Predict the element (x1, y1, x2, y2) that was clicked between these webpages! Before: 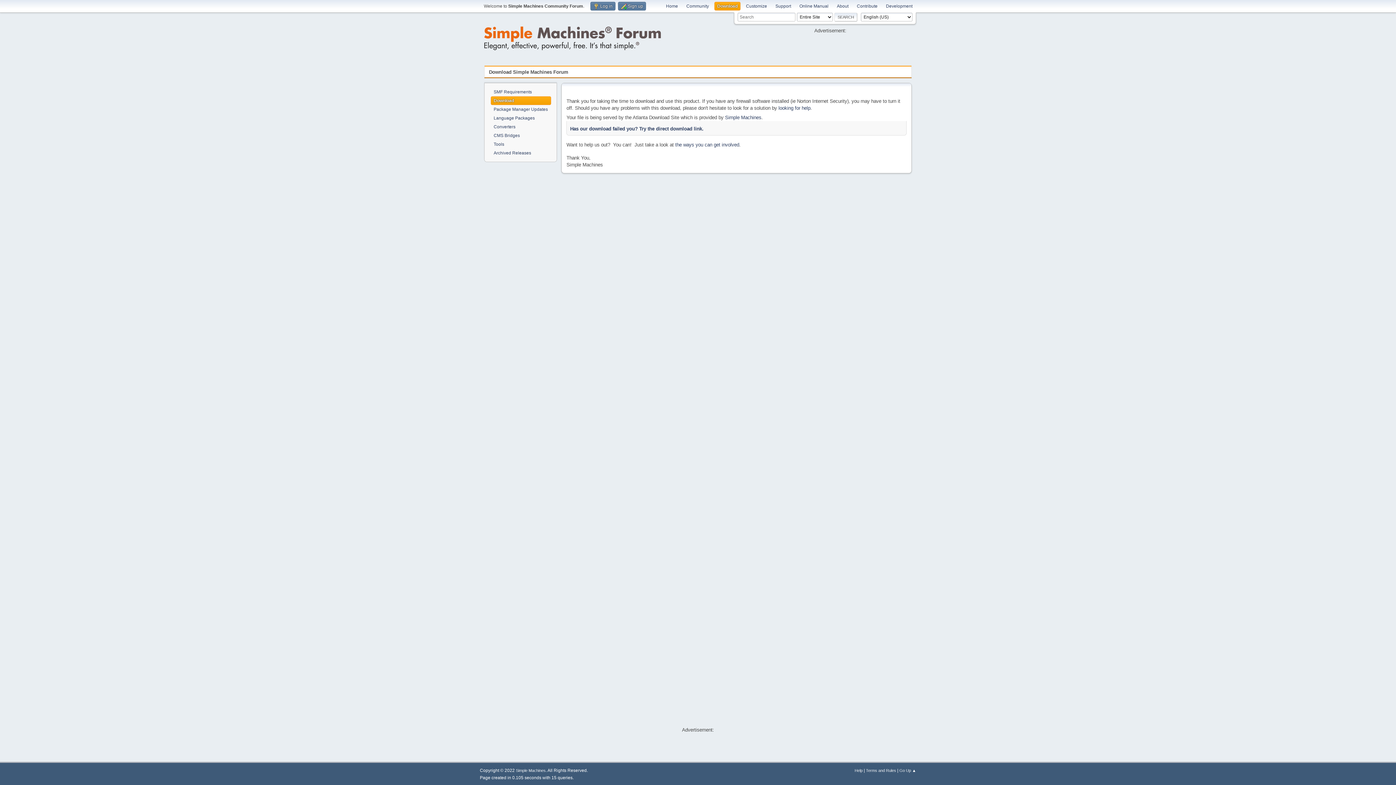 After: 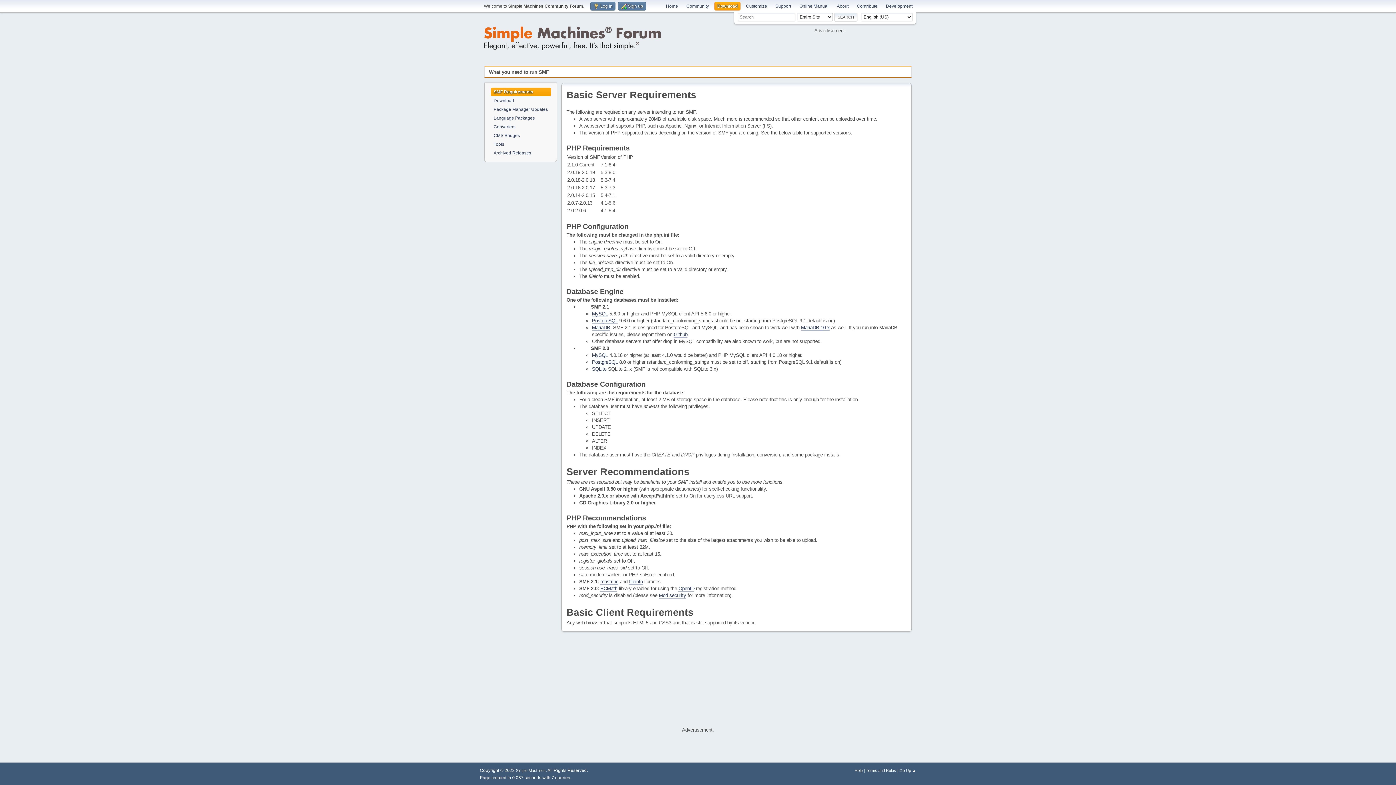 Action: bbox: (490, 87, 551, 96) label: SMF Requirements